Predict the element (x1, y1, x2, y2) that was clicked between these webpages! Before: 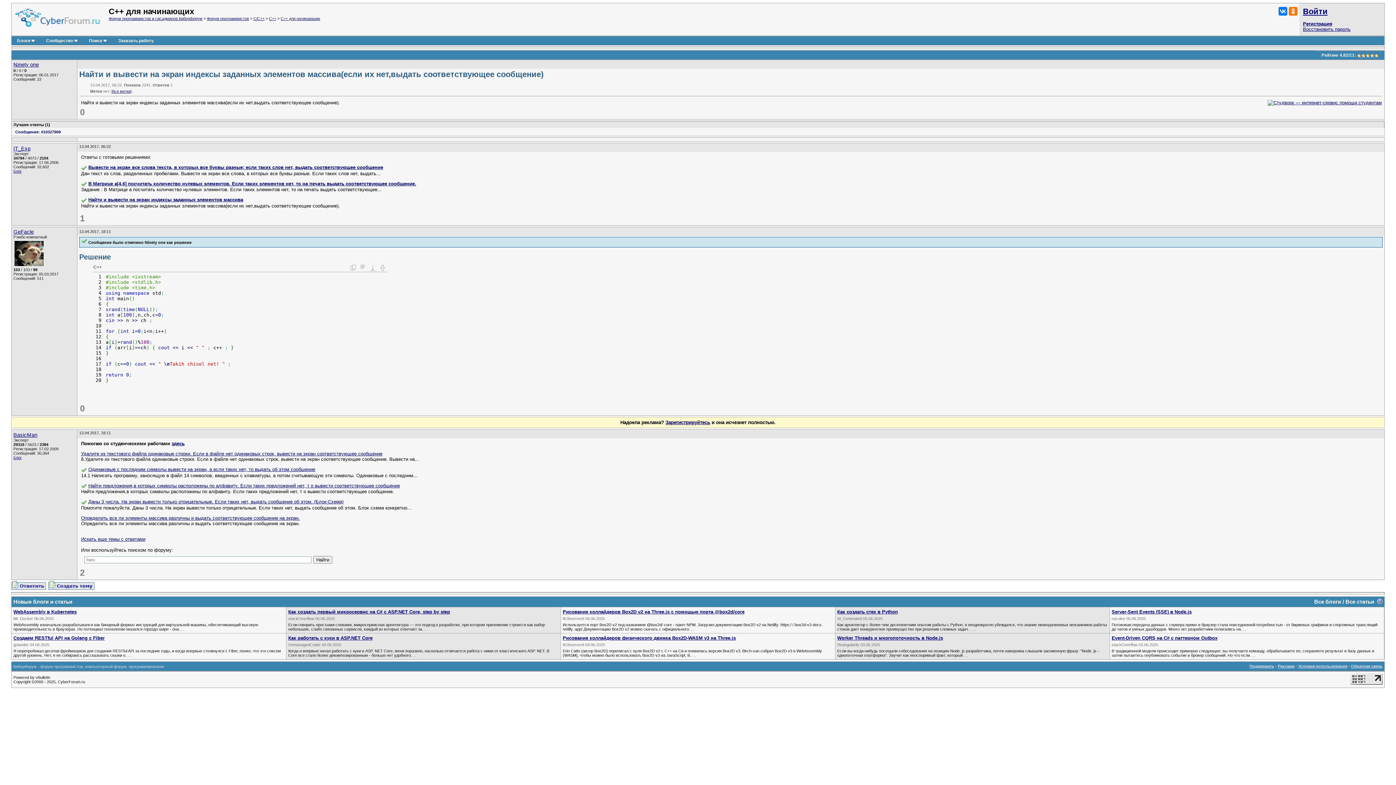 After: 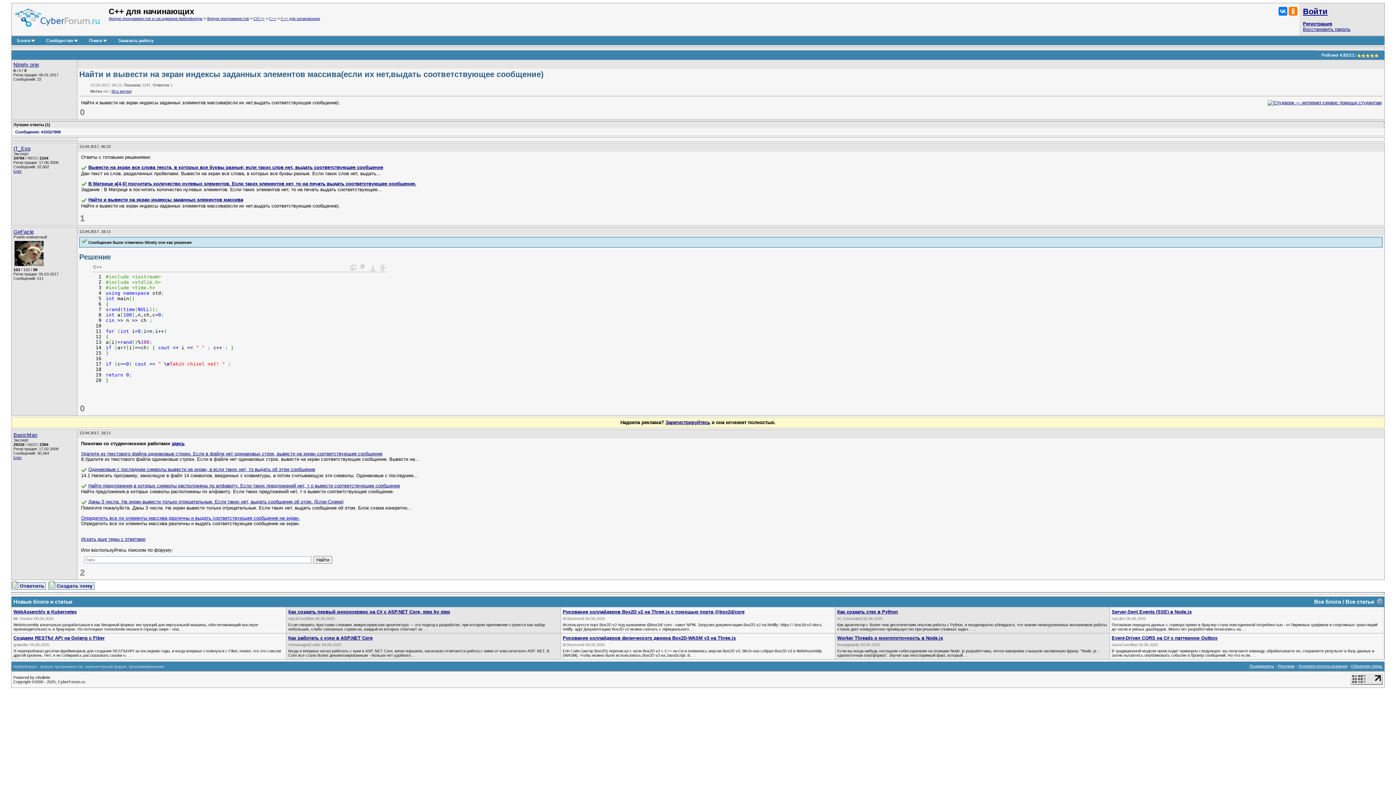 Action: bbox: (81, 515, 300, 520) label: Определить все ли элементы массива различны и выдать соответствующее сообщение на экран.